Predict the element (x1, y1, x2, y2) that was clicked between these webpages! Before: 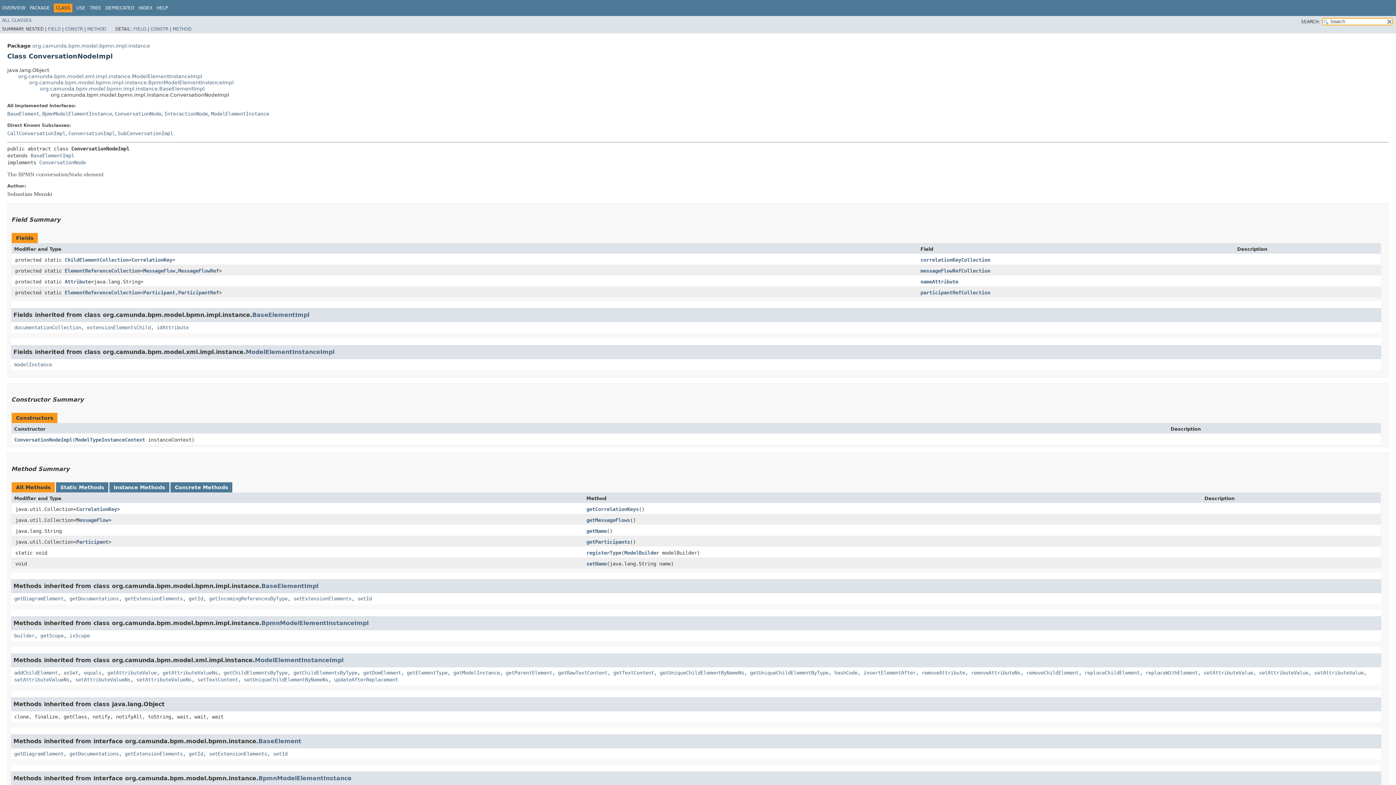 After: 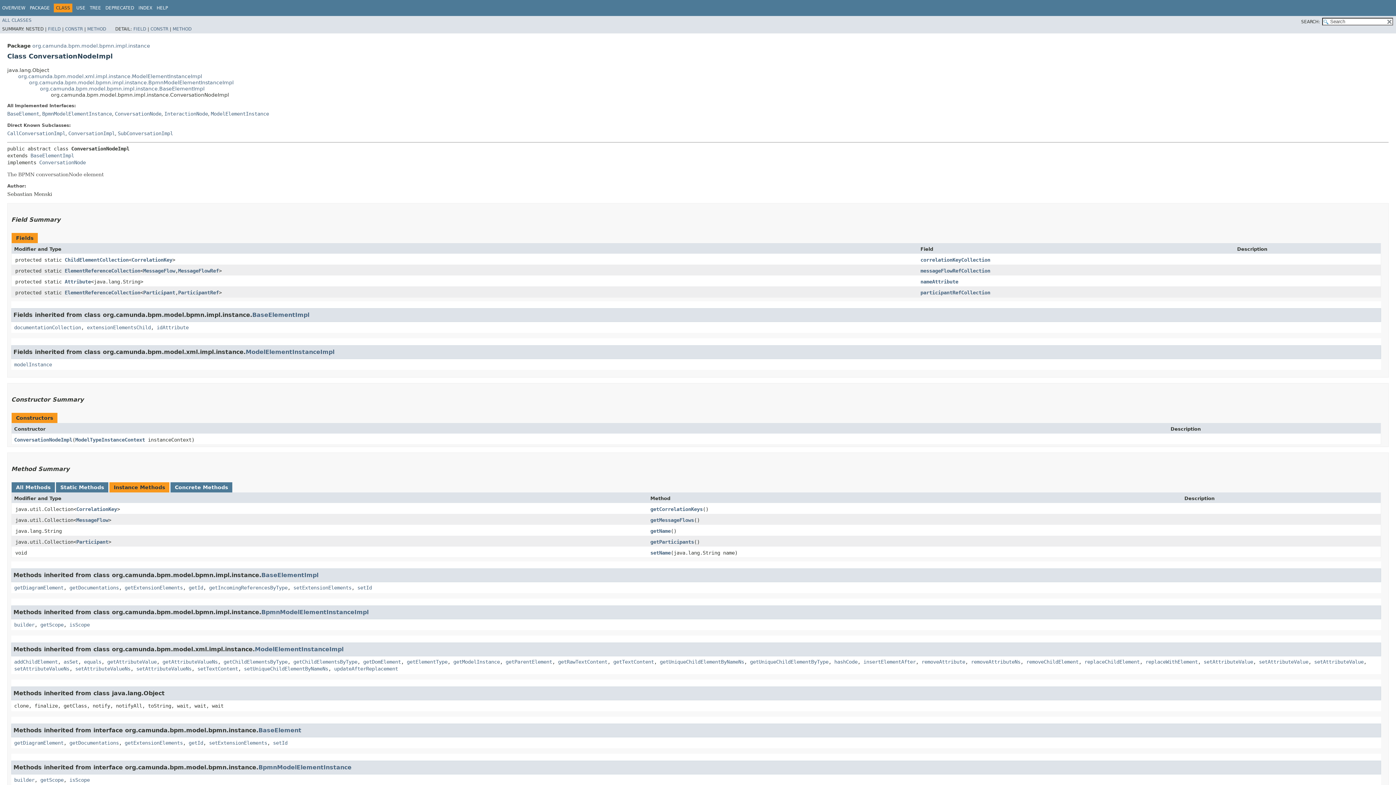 Action: label: Instance Methods bbox: (113, 484, 165, 490)